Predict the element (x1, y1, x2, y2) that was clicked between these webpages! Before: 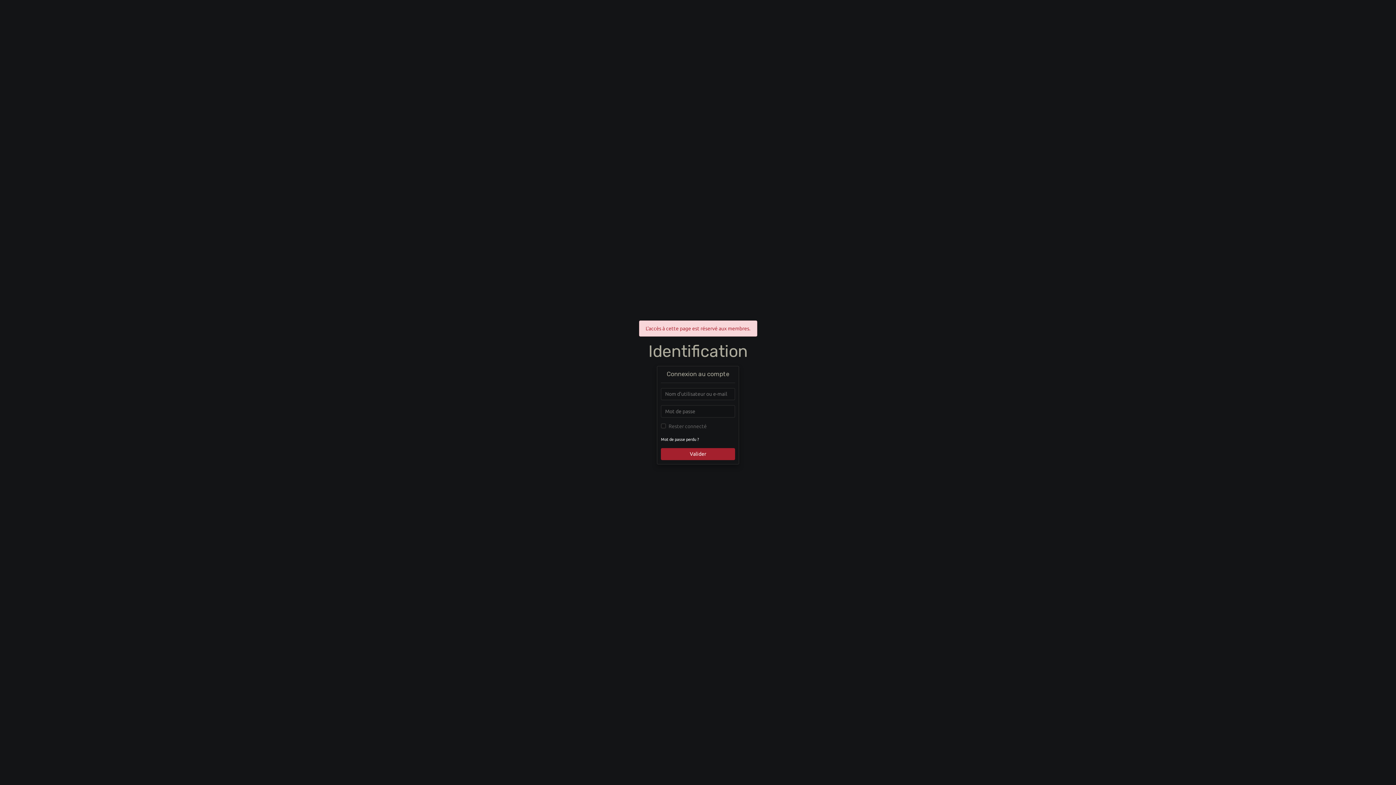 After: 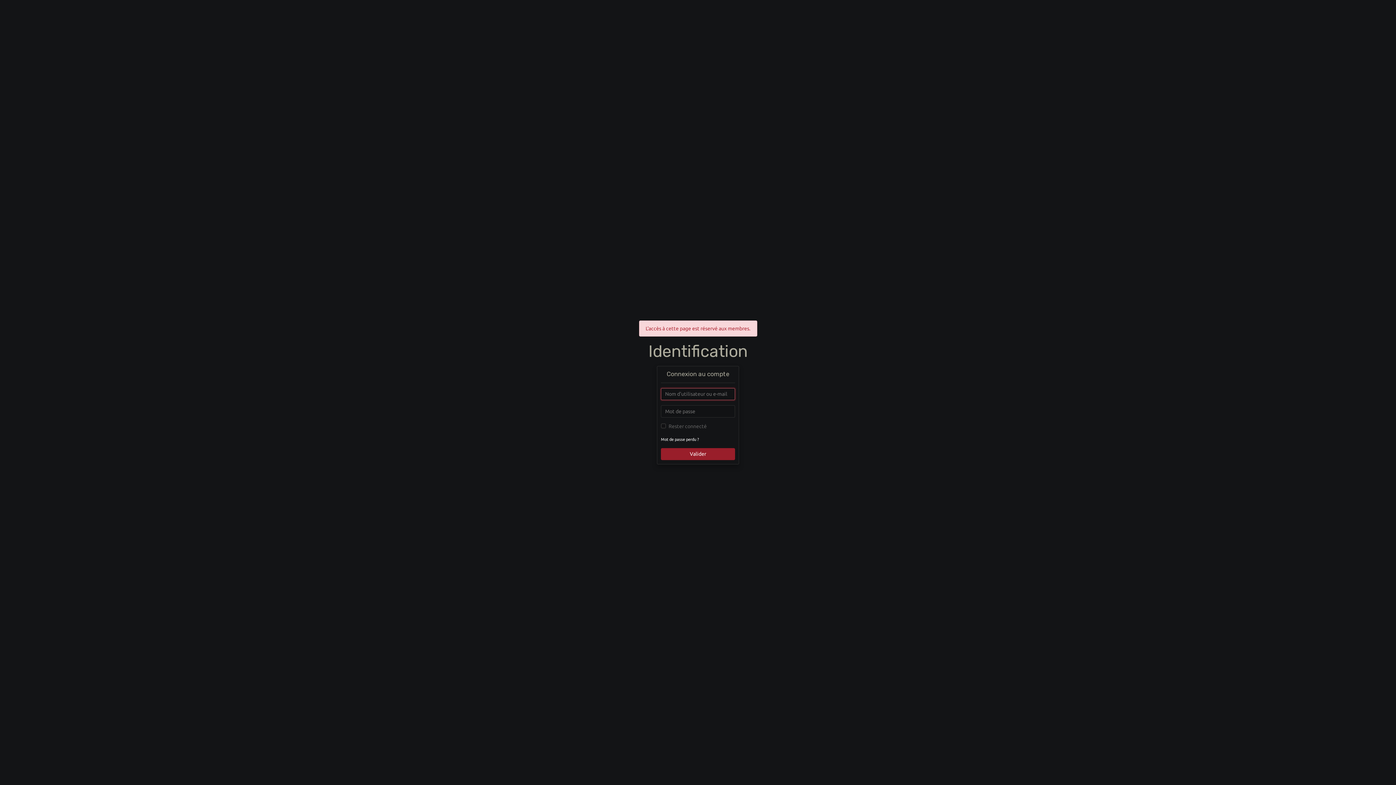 Action: bbox: (661, 448, 735, 460) label: Valider